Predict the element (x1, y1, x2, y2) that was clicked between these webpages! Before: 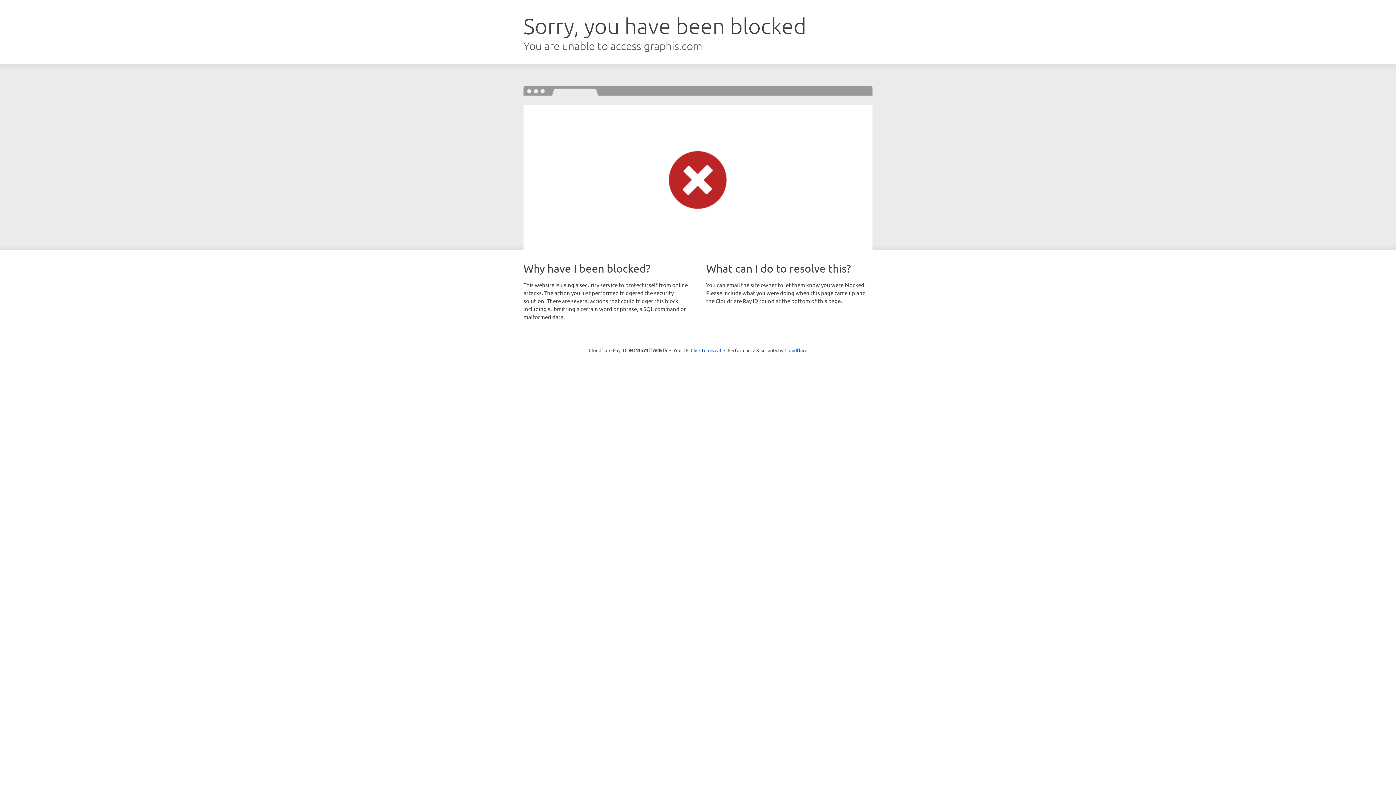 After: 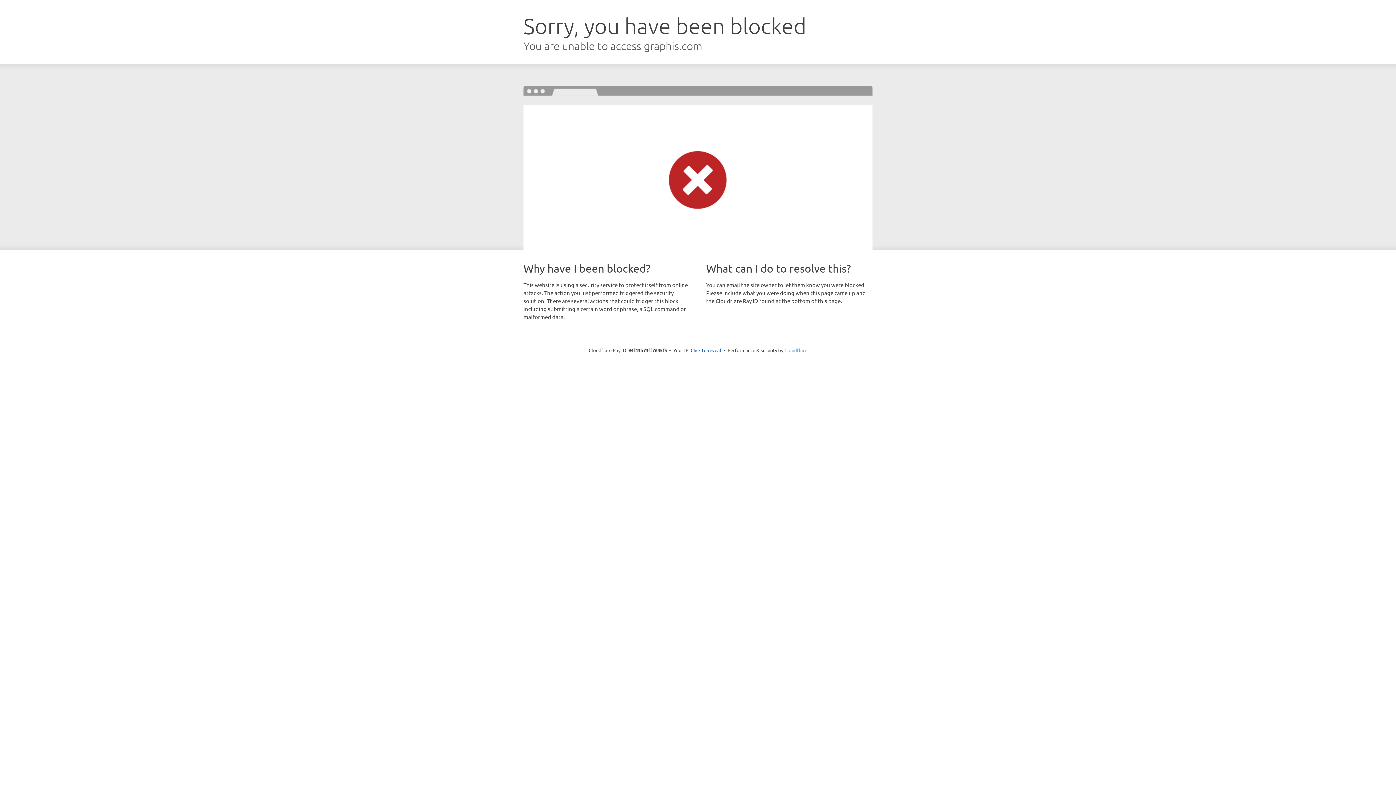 Action: label: Cloudflare bbox: (784, 347, 807, 353)